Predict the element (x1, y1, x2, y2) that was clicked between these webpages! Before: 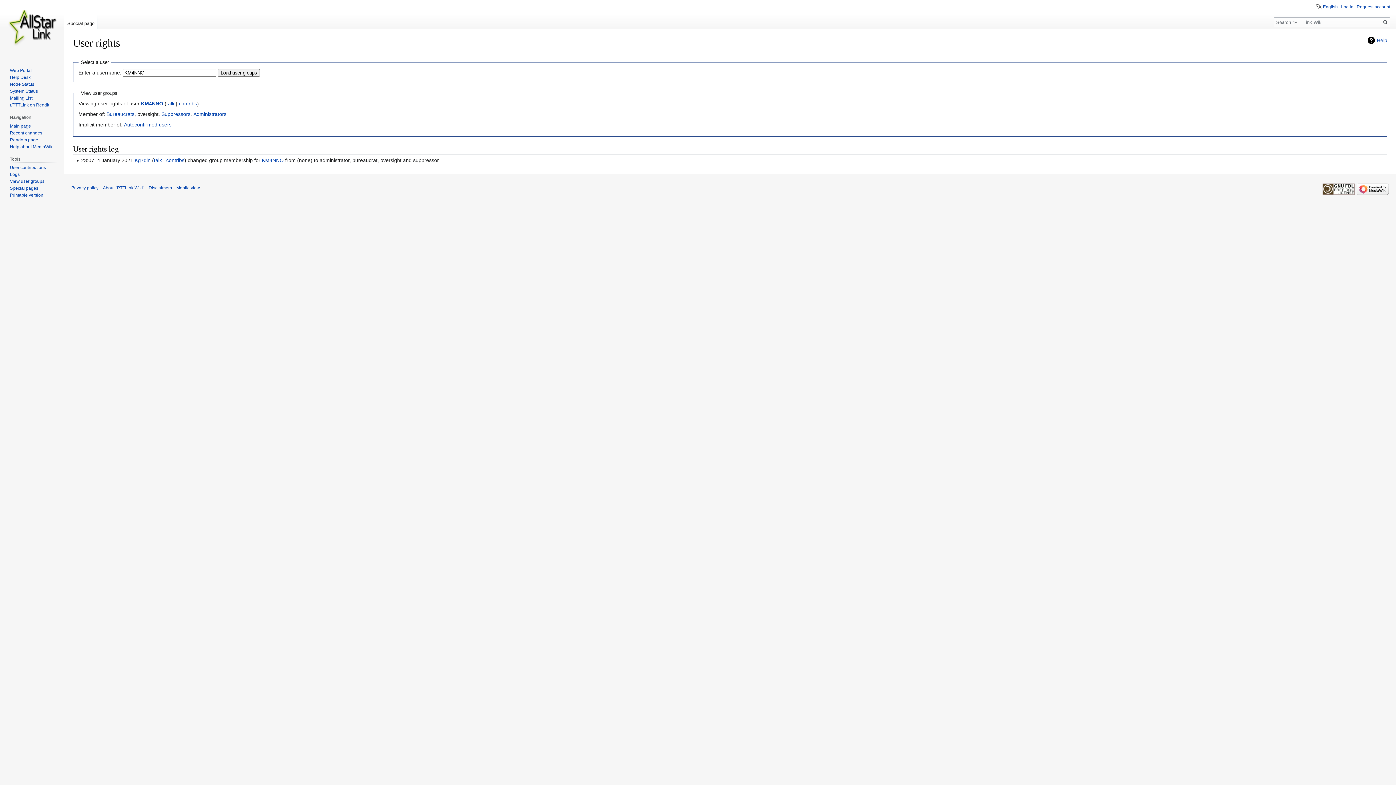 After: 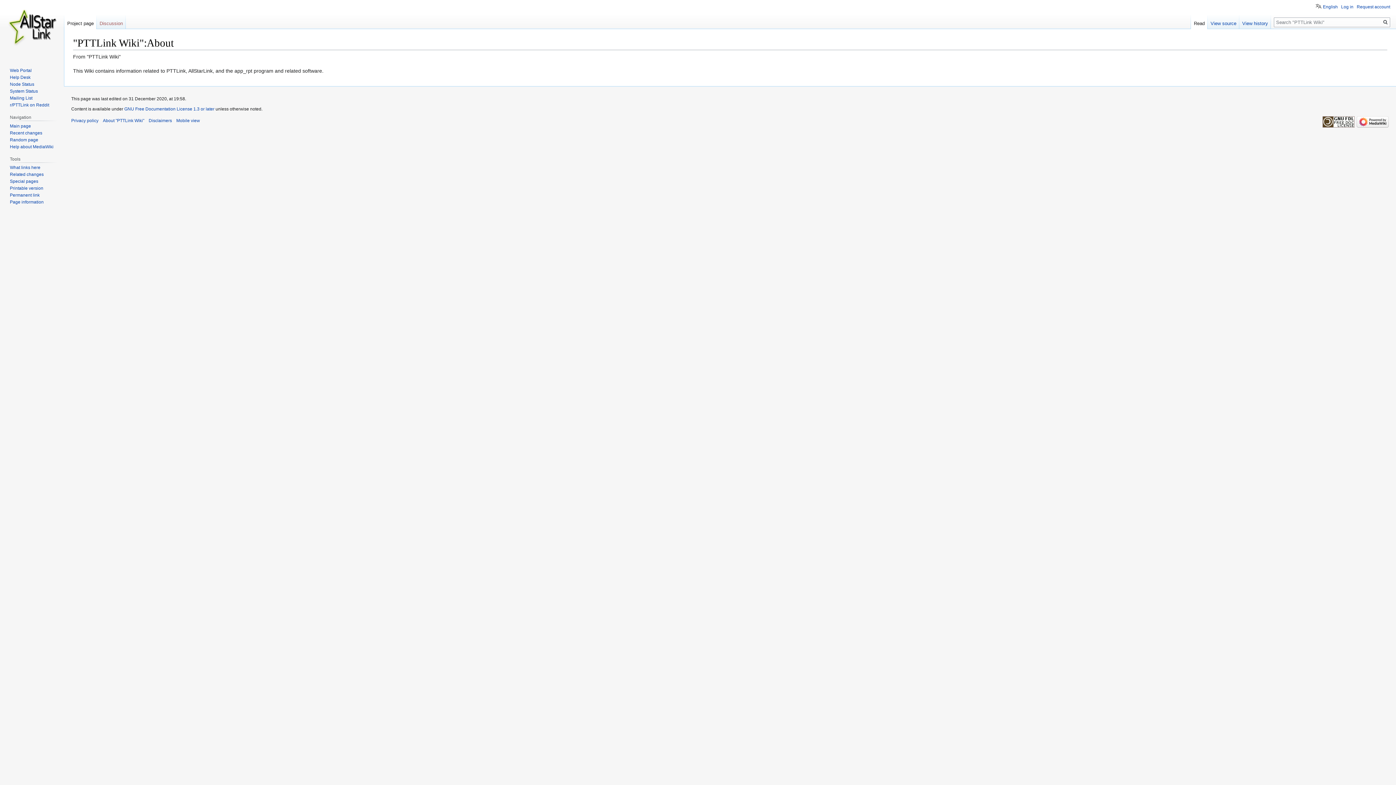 Action: label: About "PTTLink Wiki" bbox: (102, 185, 144, 190)